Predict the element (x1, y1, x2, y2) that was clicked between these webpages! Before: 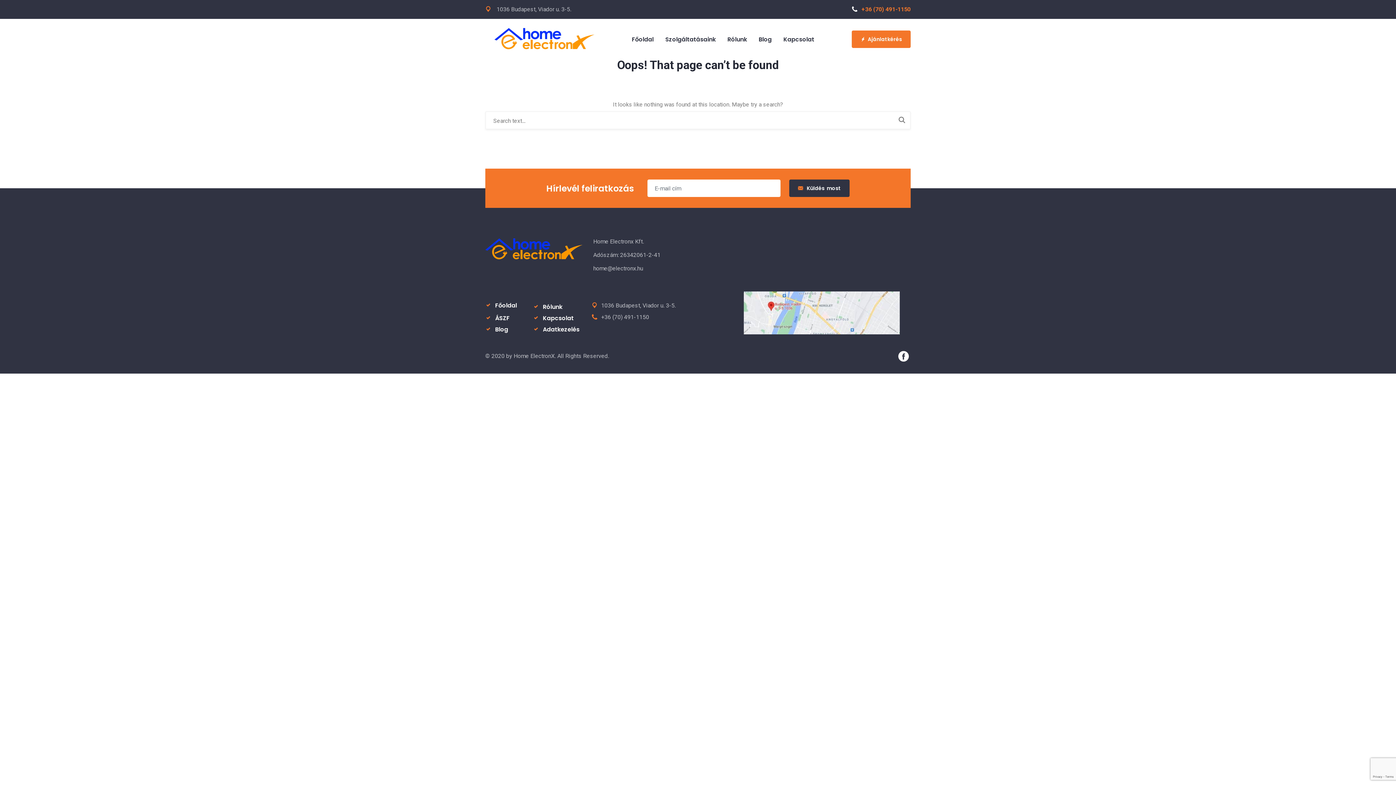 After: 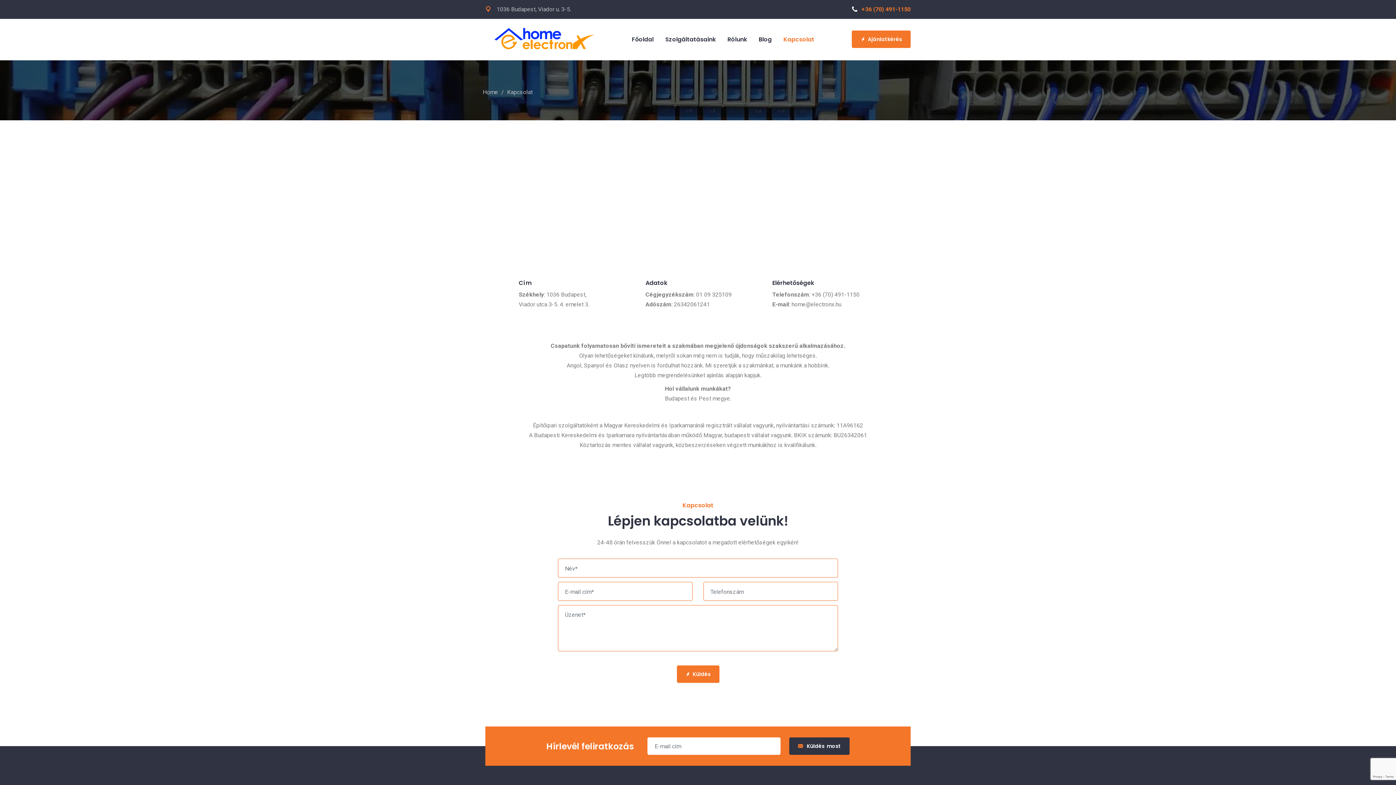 Action: label: Kapcsolat bbox: (543, 314, 573, 322)